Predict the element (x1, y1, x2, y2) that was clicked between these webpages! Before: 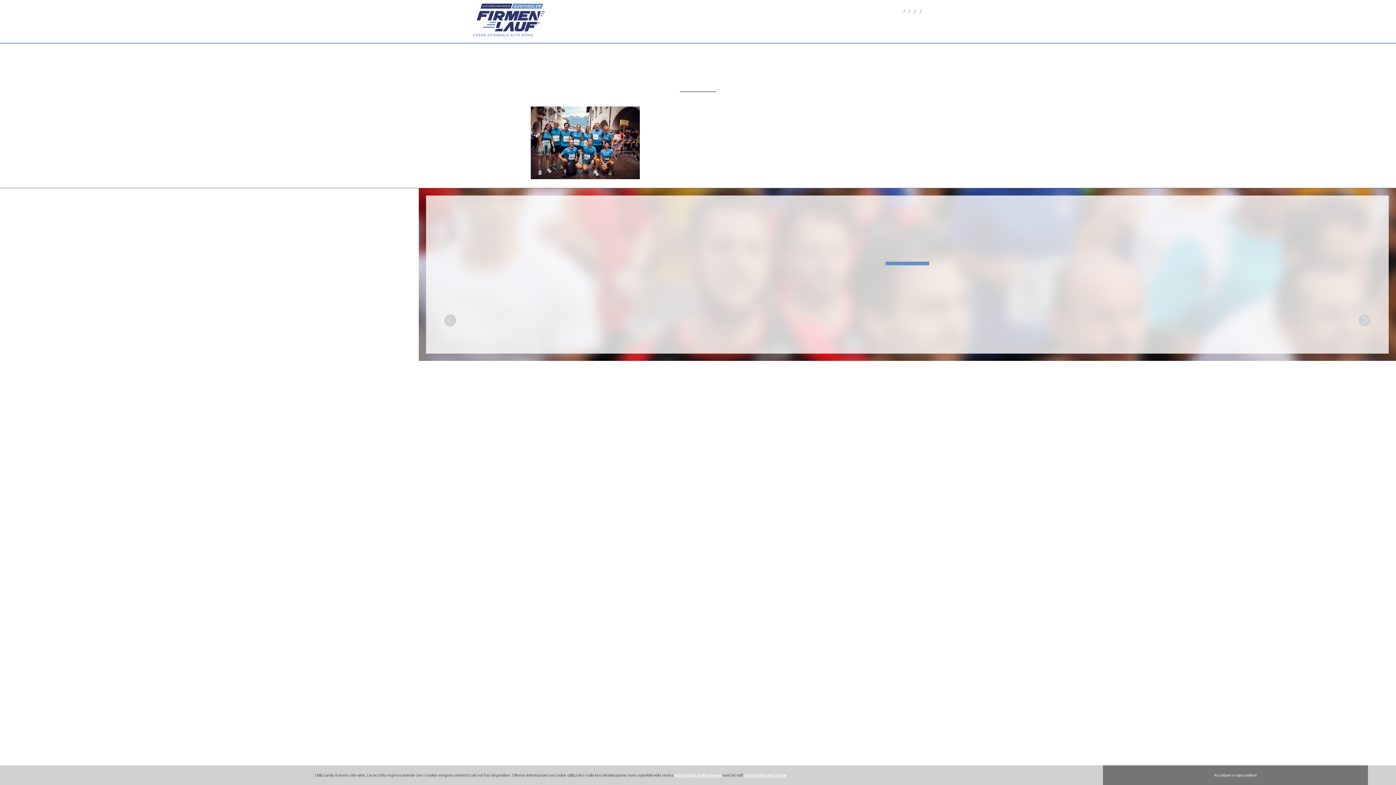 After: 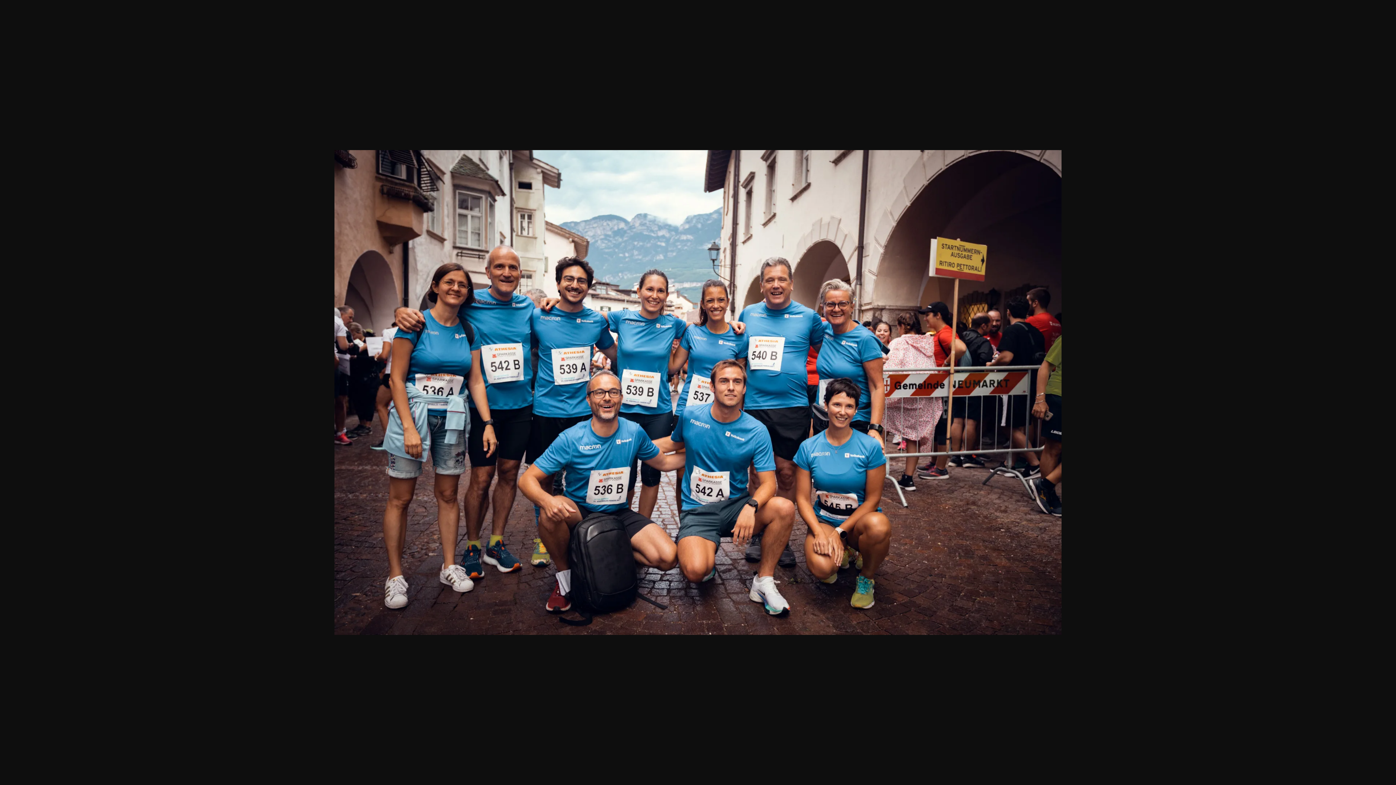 Action: bbox: (530, 174, 640, 180)